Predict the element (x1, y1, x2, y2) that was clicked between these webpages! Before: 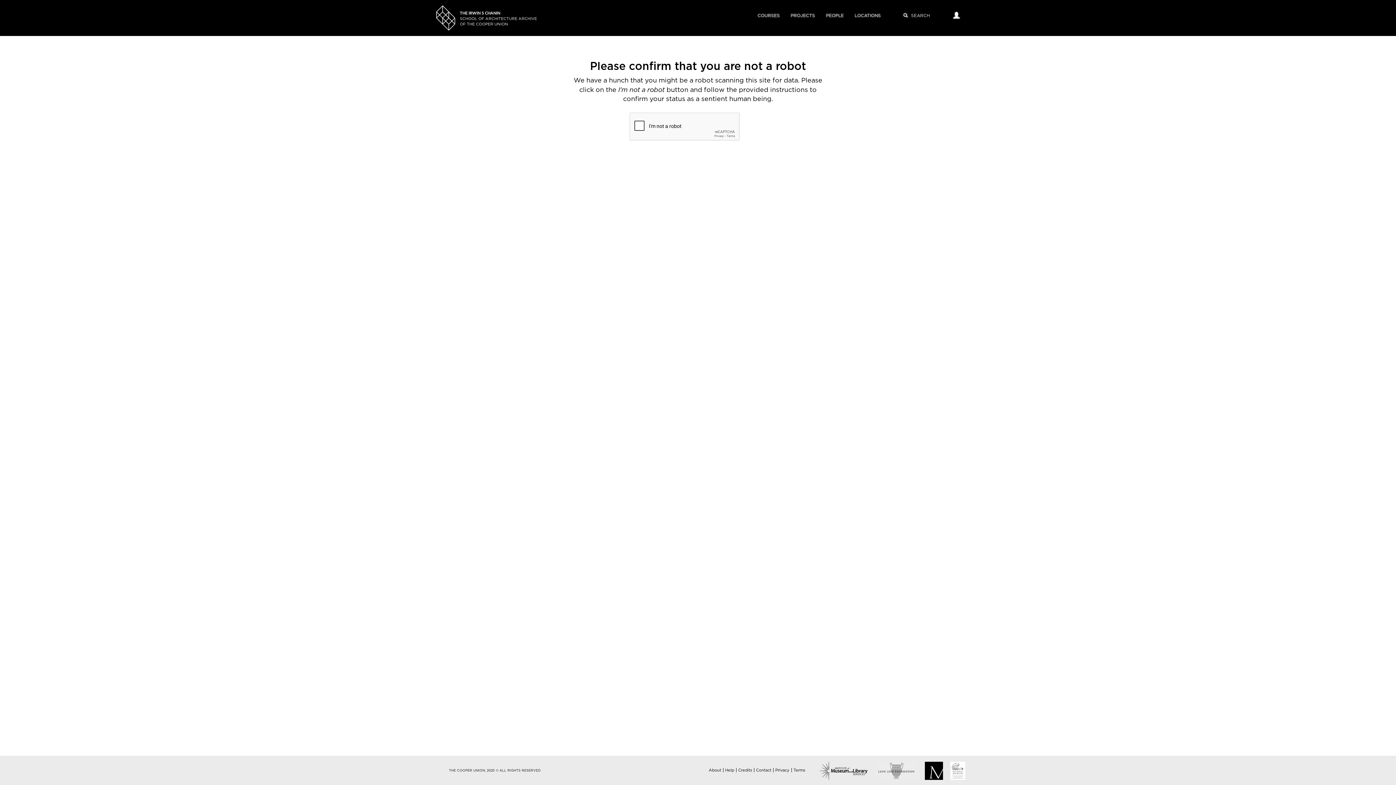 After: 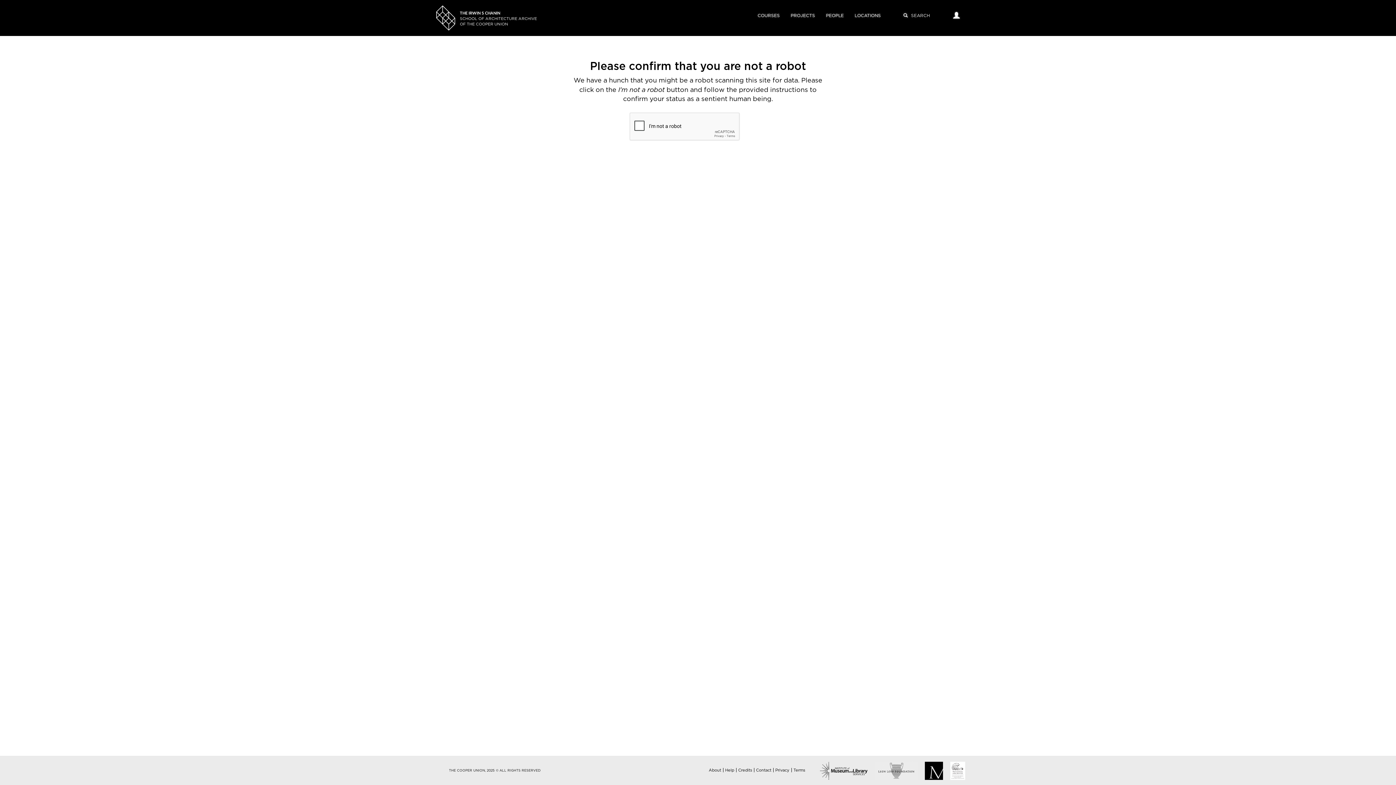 Action: label: Privacy bbox: (775, 768, 789, 772)